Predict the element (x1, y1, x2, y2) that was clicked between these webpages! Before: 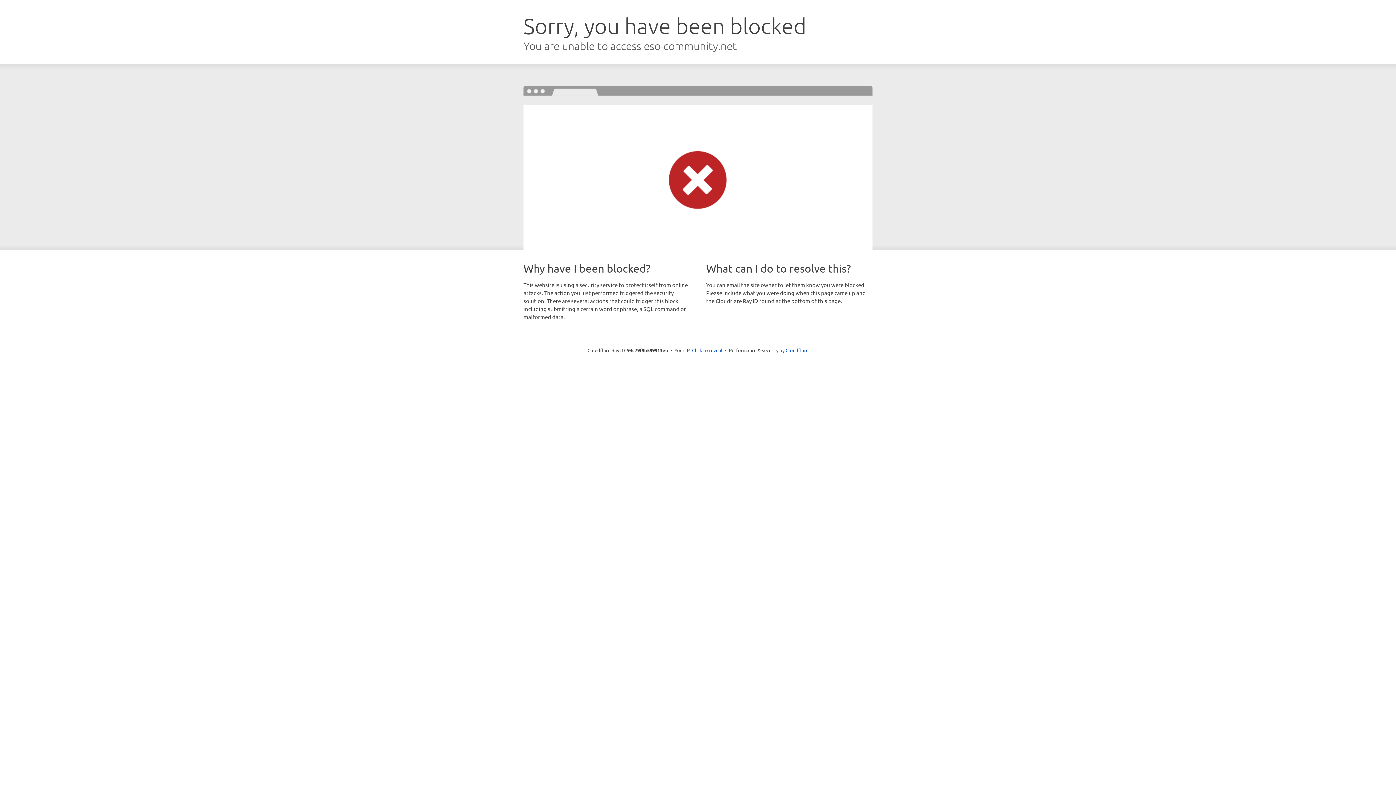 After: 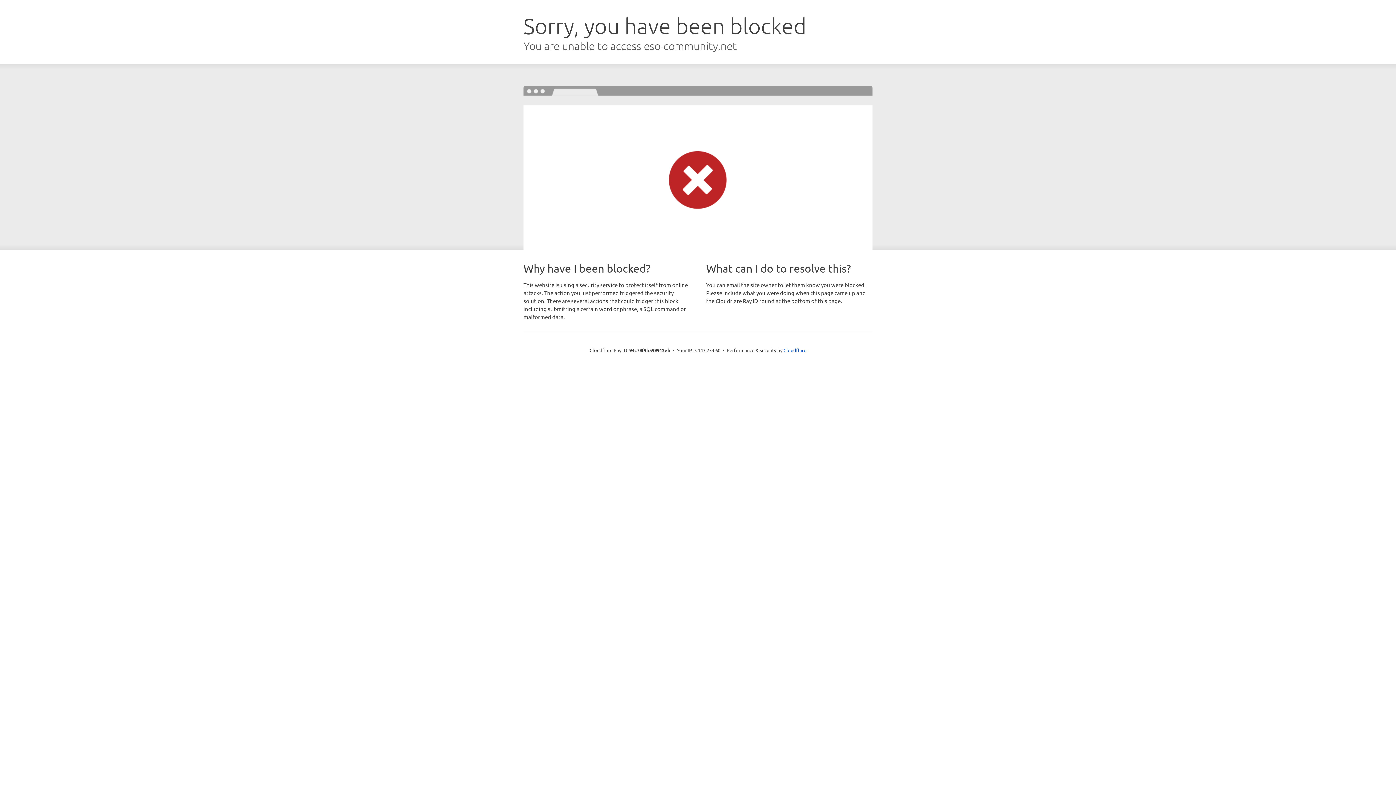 Action: bbox: (692, 346, 722, 353) label: Click to reveal